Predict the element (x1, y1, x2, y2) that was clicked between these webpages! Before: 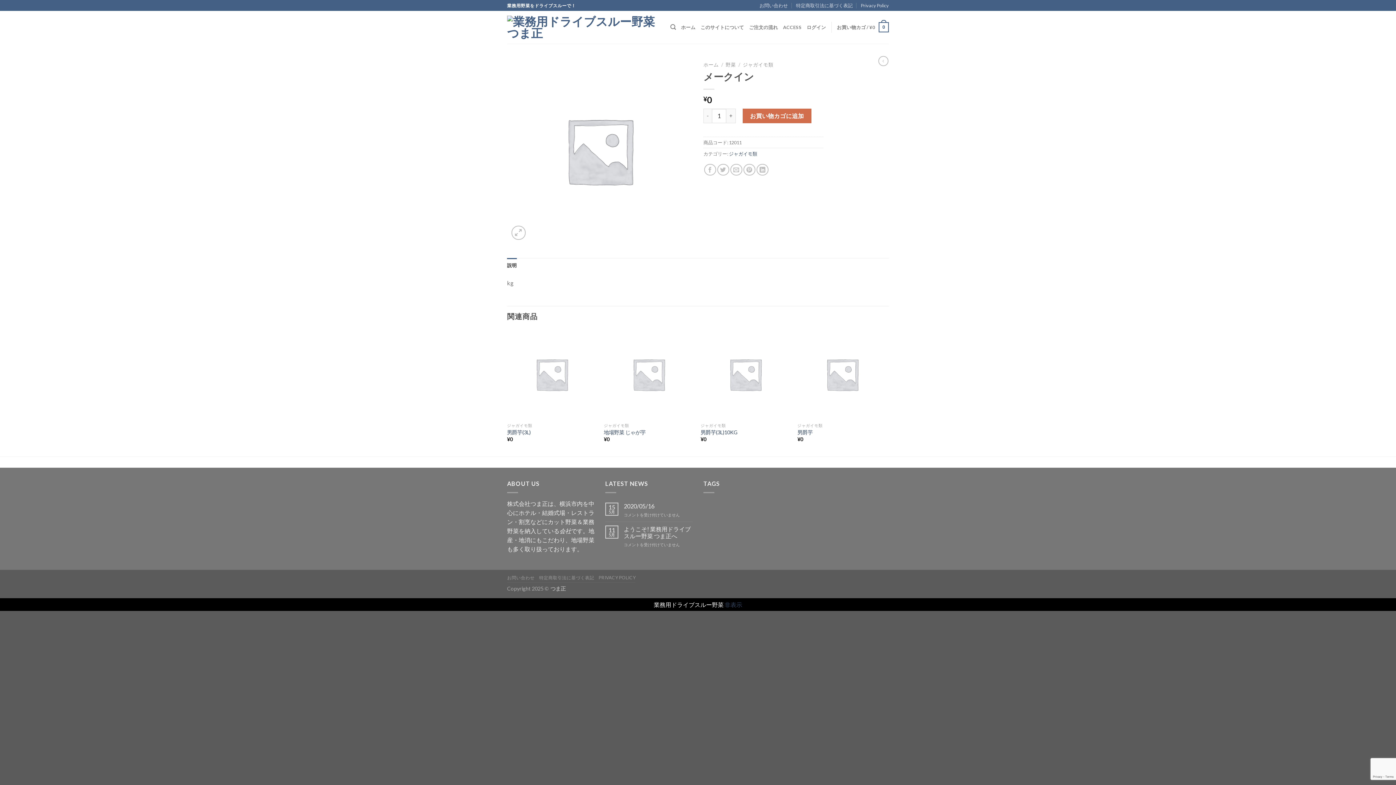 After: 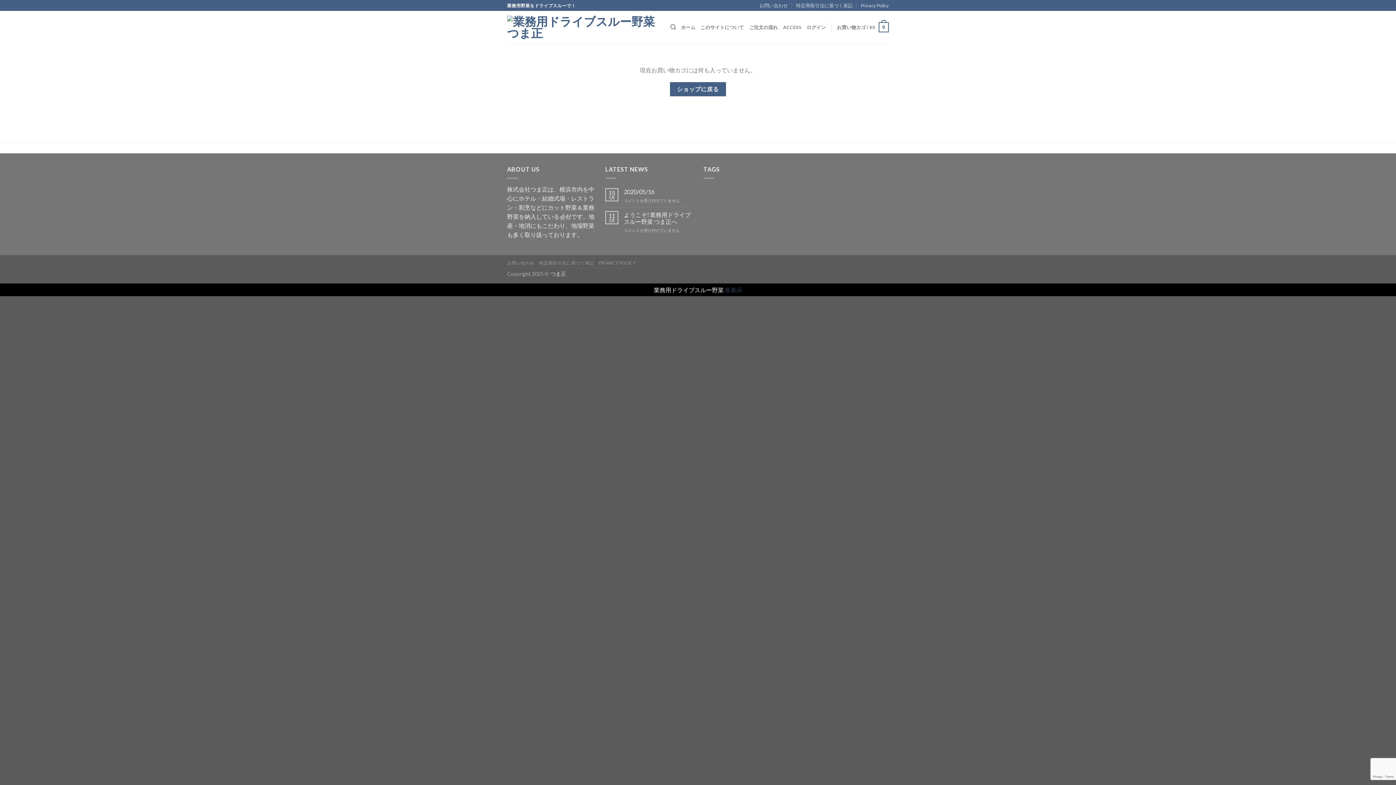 Action: bbox: (837, 17, 889, 37) label: お買い物カゴ / ¥0
0